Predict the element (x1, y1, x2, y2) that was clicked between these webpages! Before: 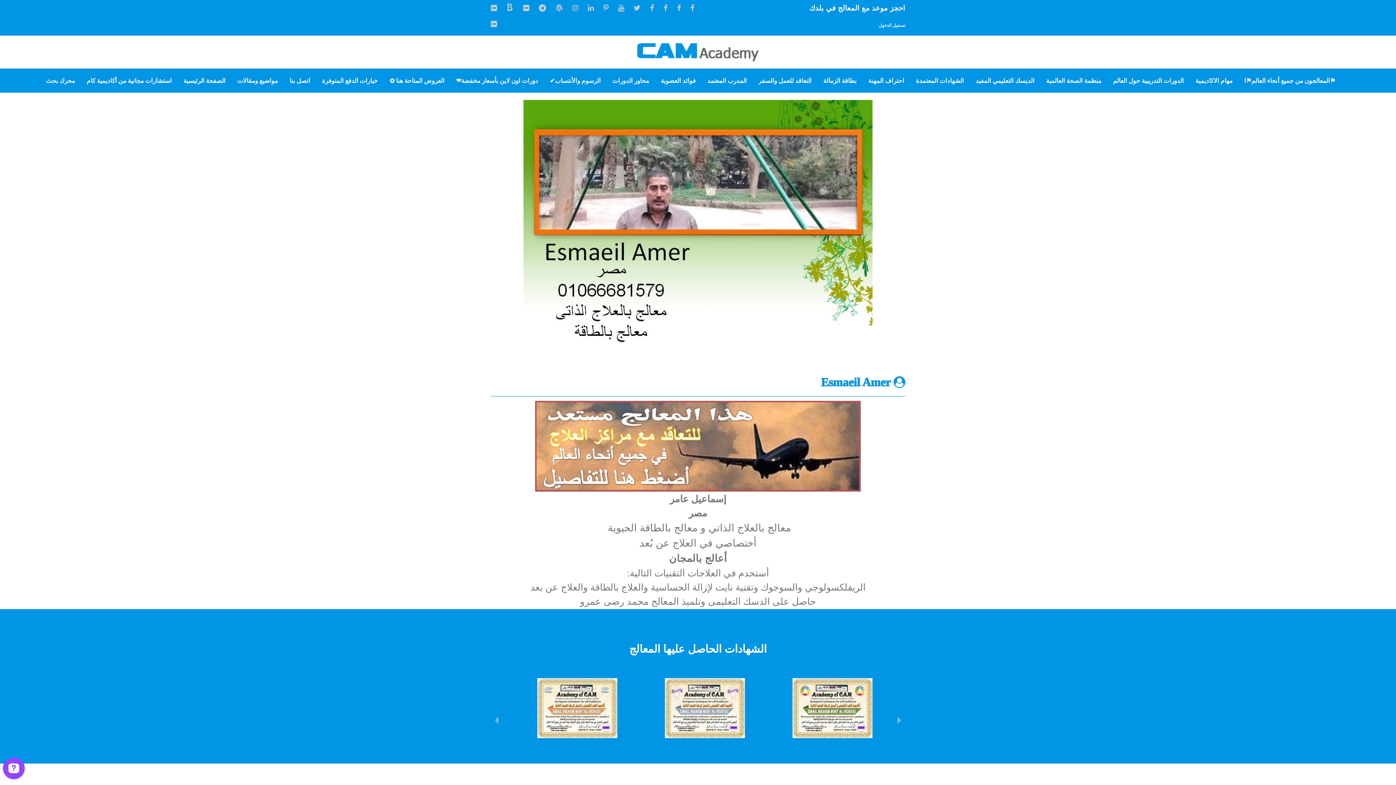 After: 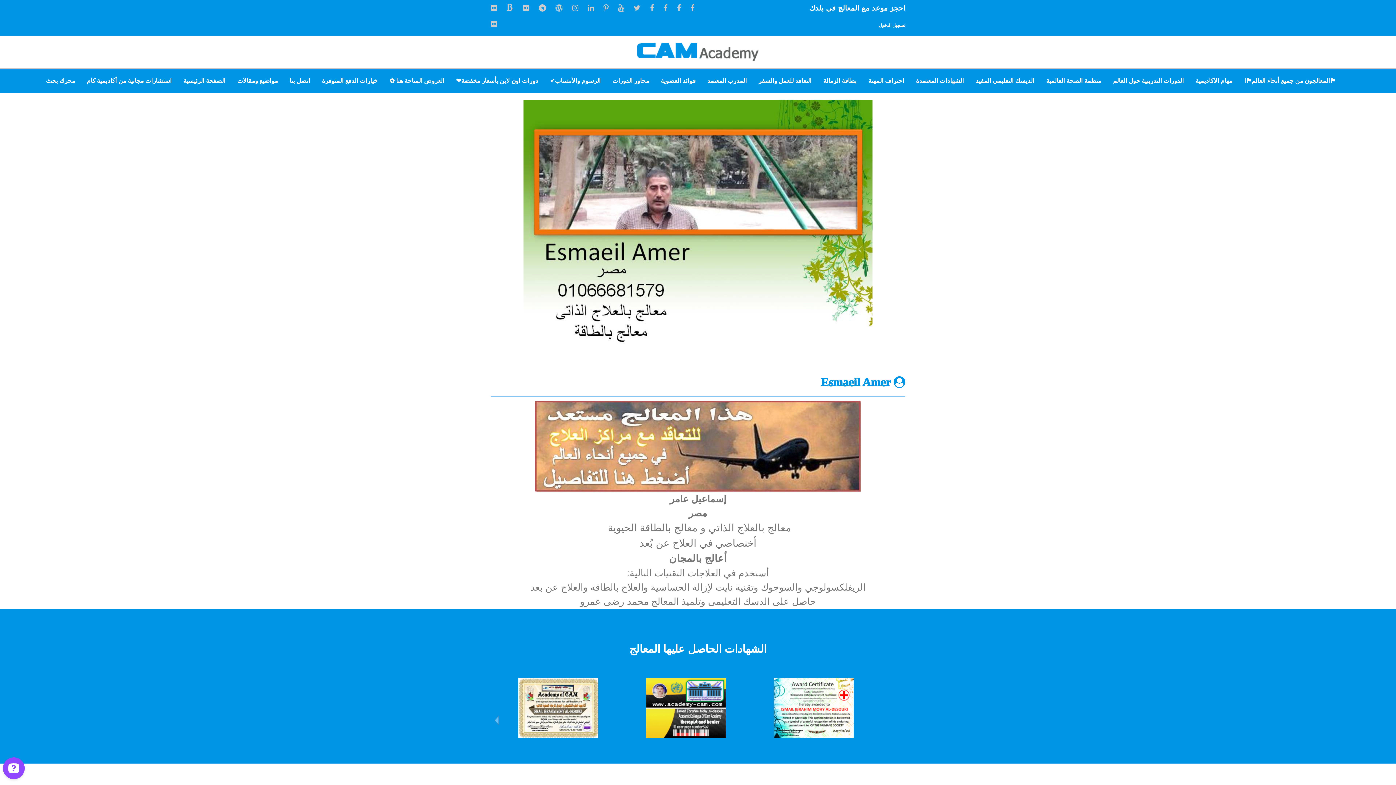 Action: bbox: (535, 443, 861, 449)